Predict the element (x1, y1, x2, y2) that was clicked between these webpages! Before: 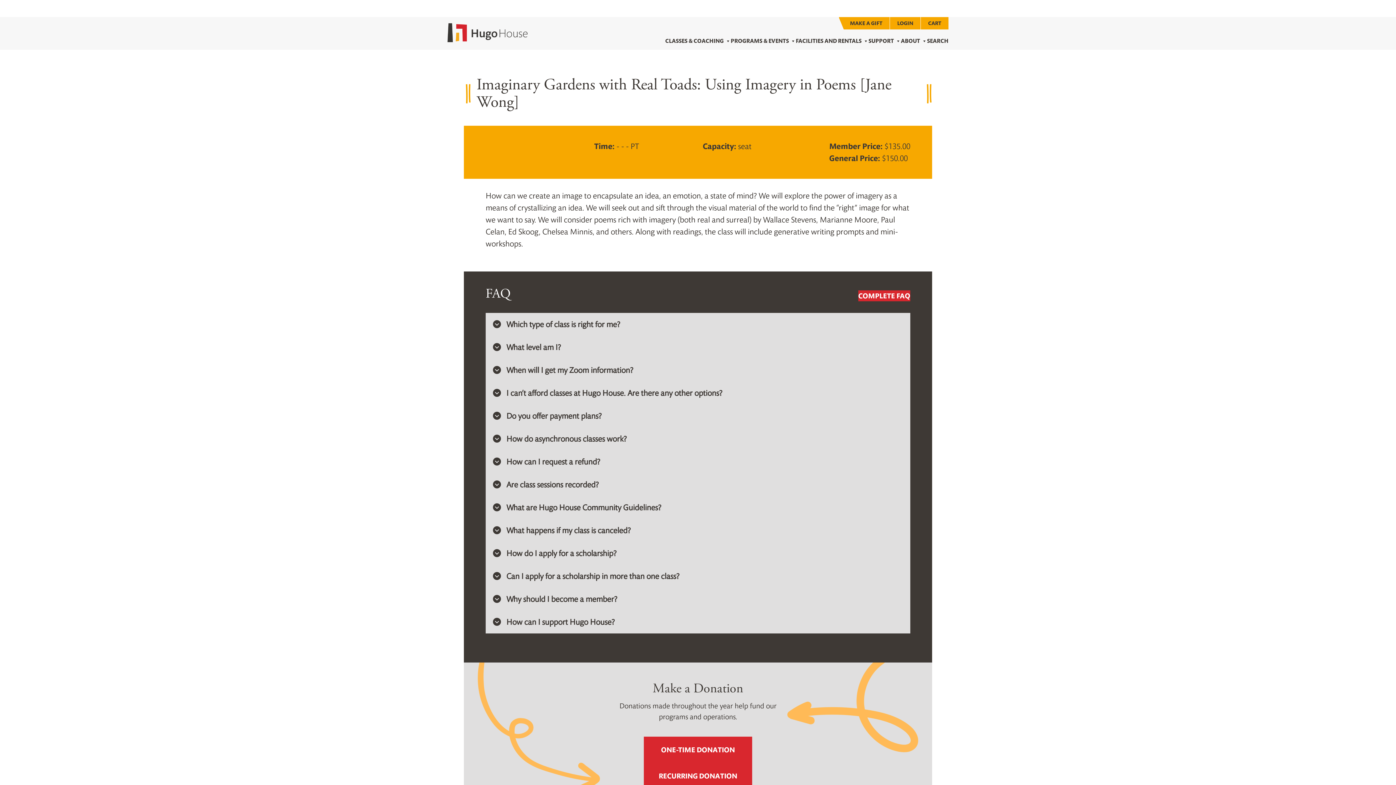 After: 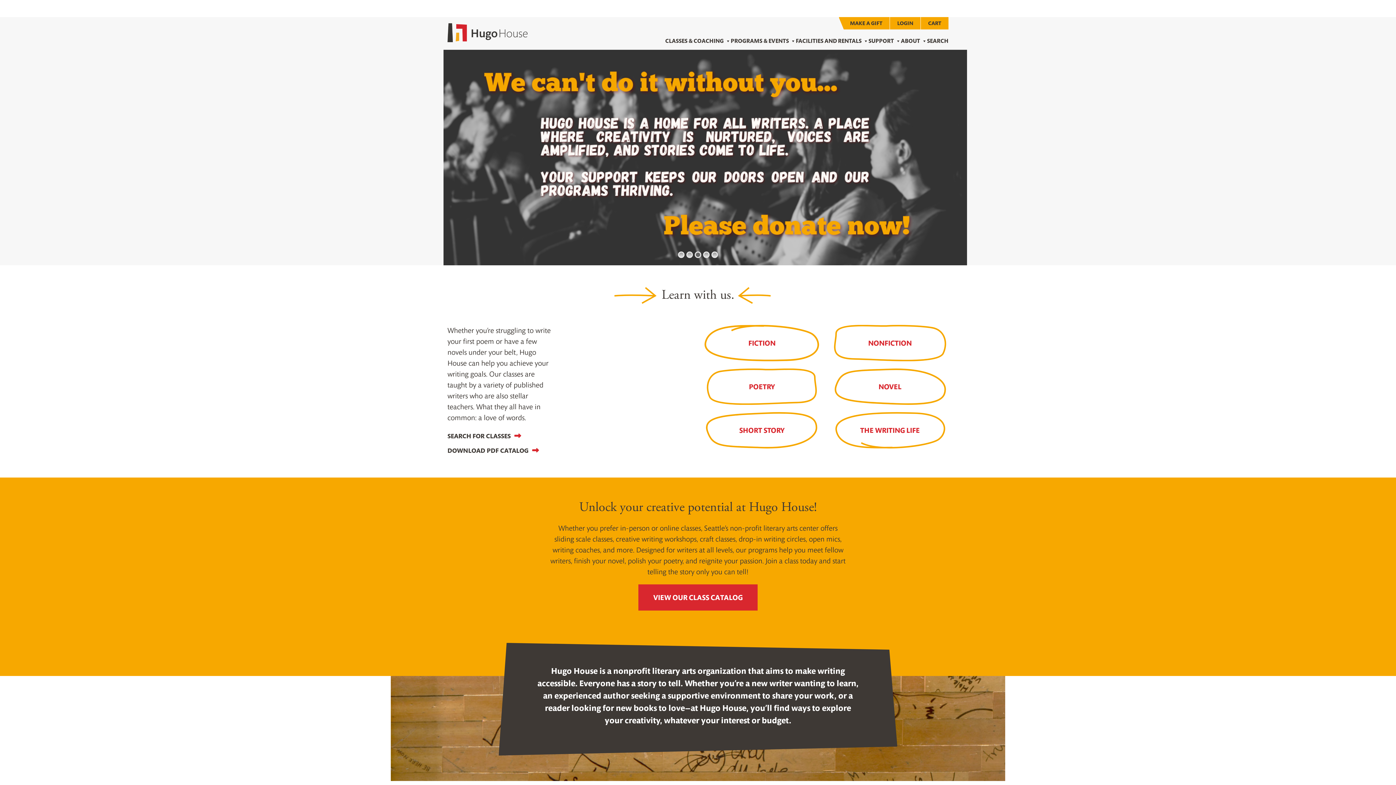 Action: bbox: (447, 23, 527, 42)